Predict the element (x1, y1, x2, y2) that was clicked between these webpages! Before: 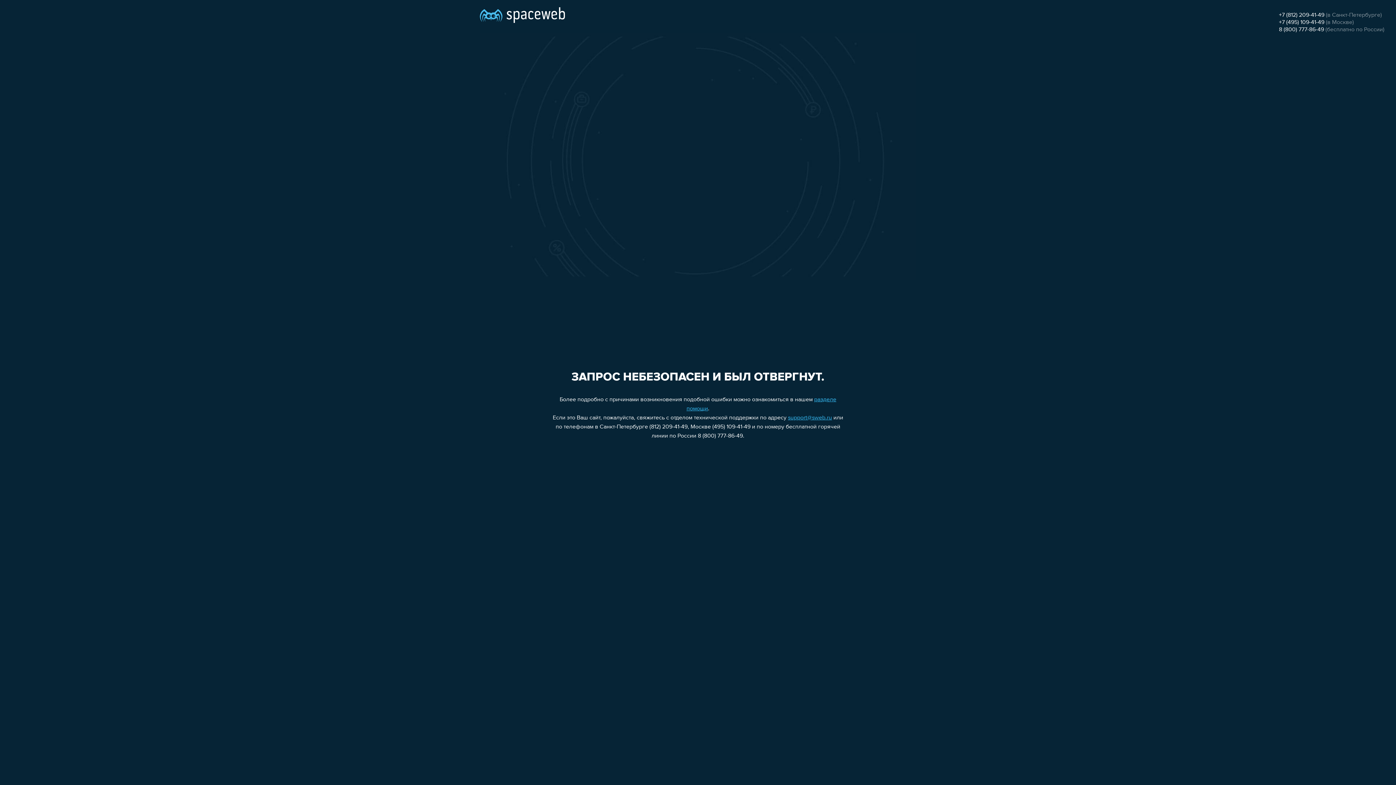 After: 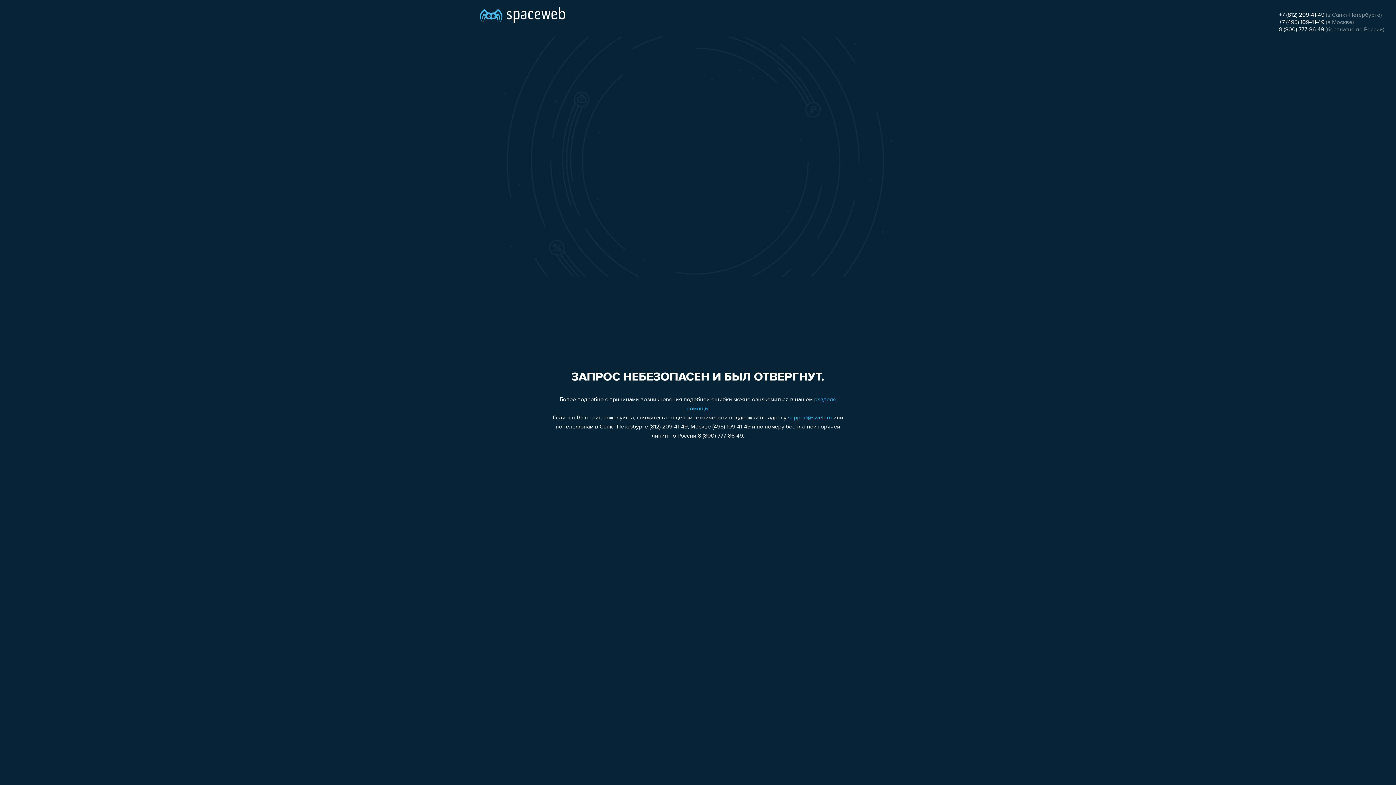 Action: bbox: (1279, 19, 1324, 25) label: +7 (495) 109-41-49